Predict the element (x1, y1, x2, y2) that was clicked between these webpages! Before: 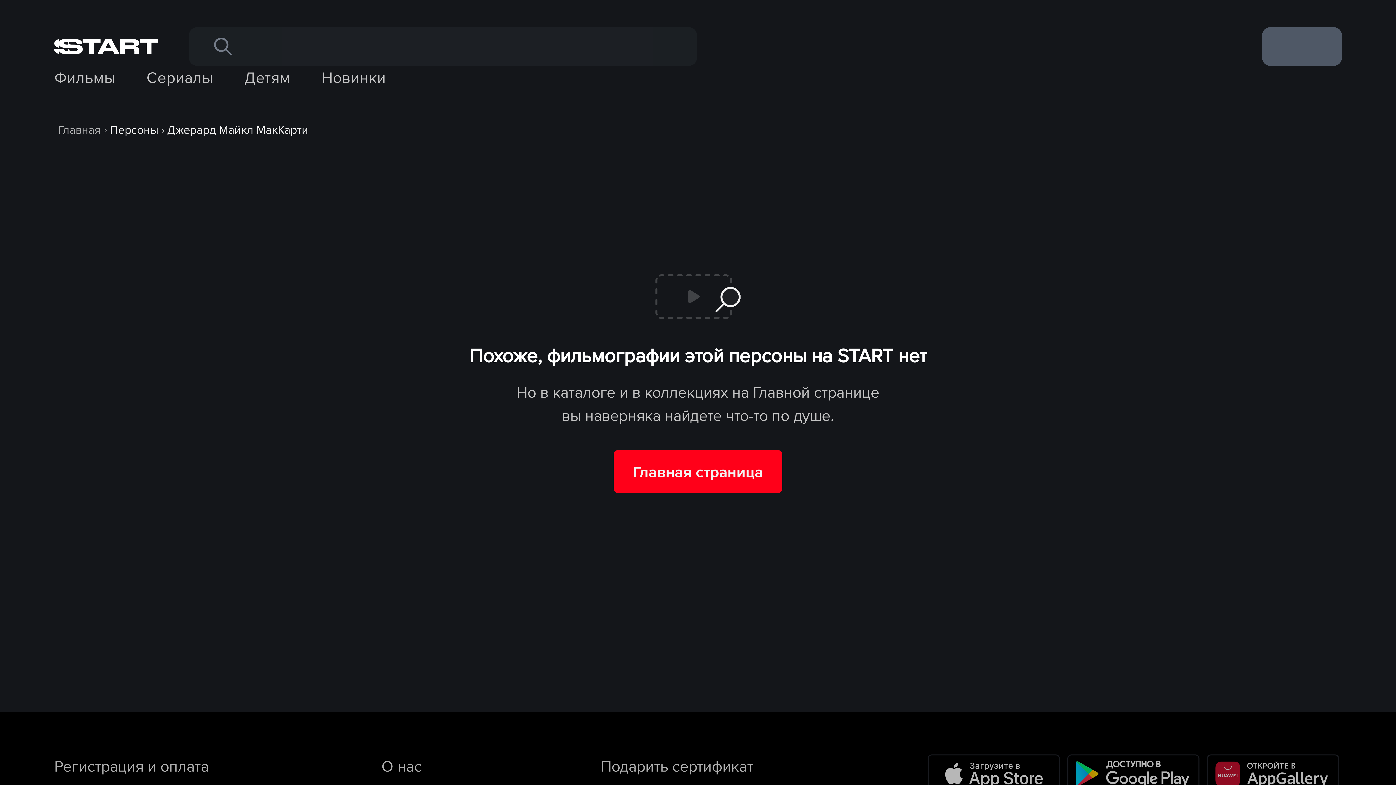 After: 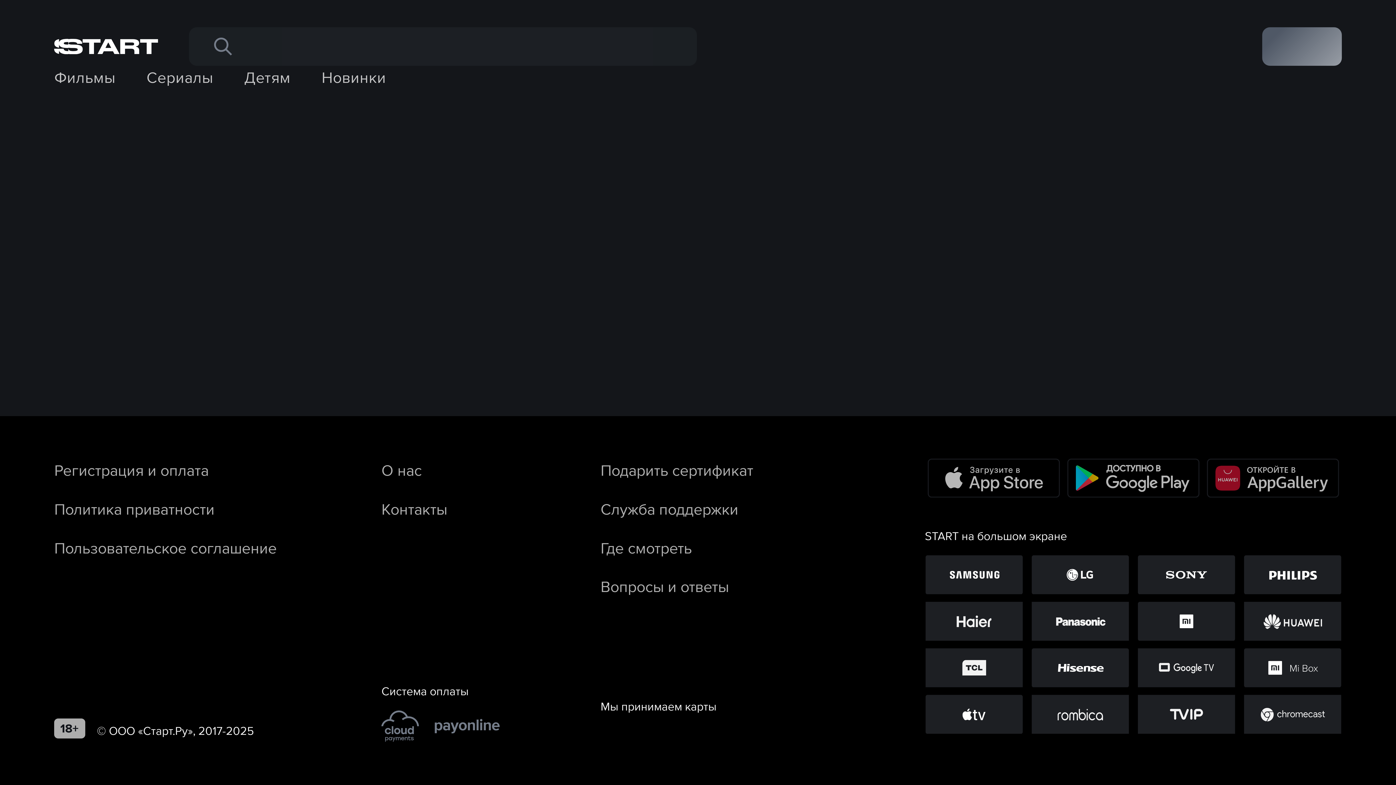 Action: bbox: (54, 755, 208, 778) label: Регистрация и оплата